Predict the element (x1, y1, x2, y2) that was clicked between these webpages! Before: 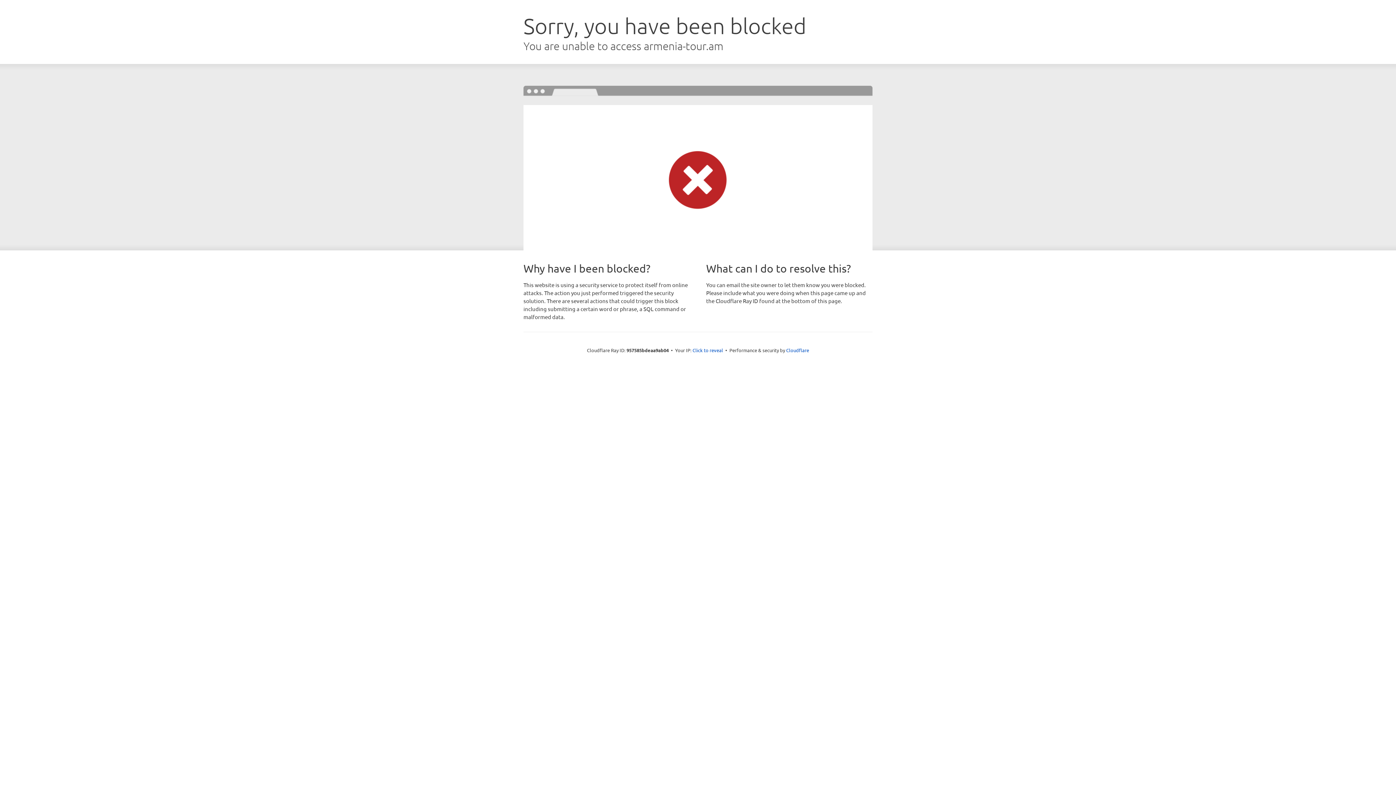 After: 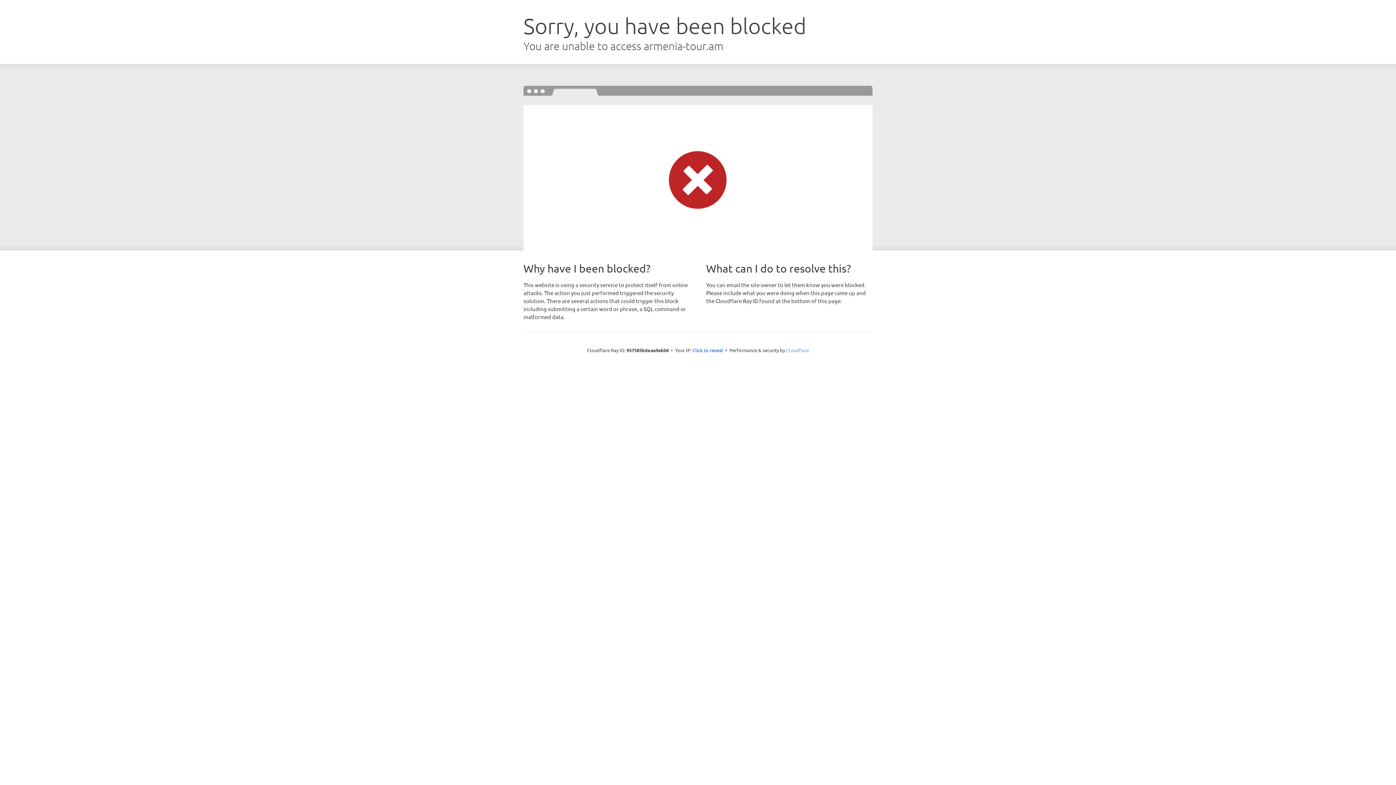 Action: bbox: (786, 347, 809, 353) label: Cloudflare